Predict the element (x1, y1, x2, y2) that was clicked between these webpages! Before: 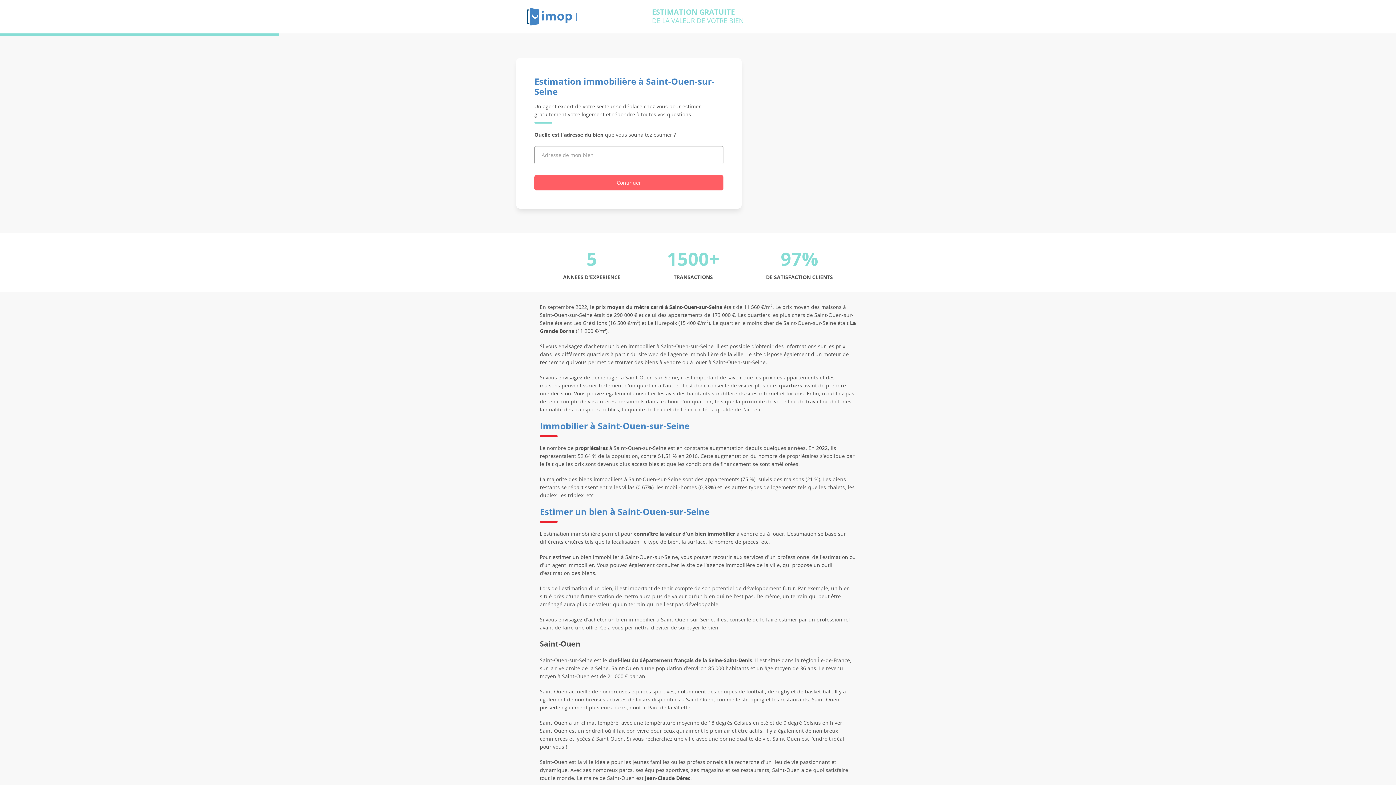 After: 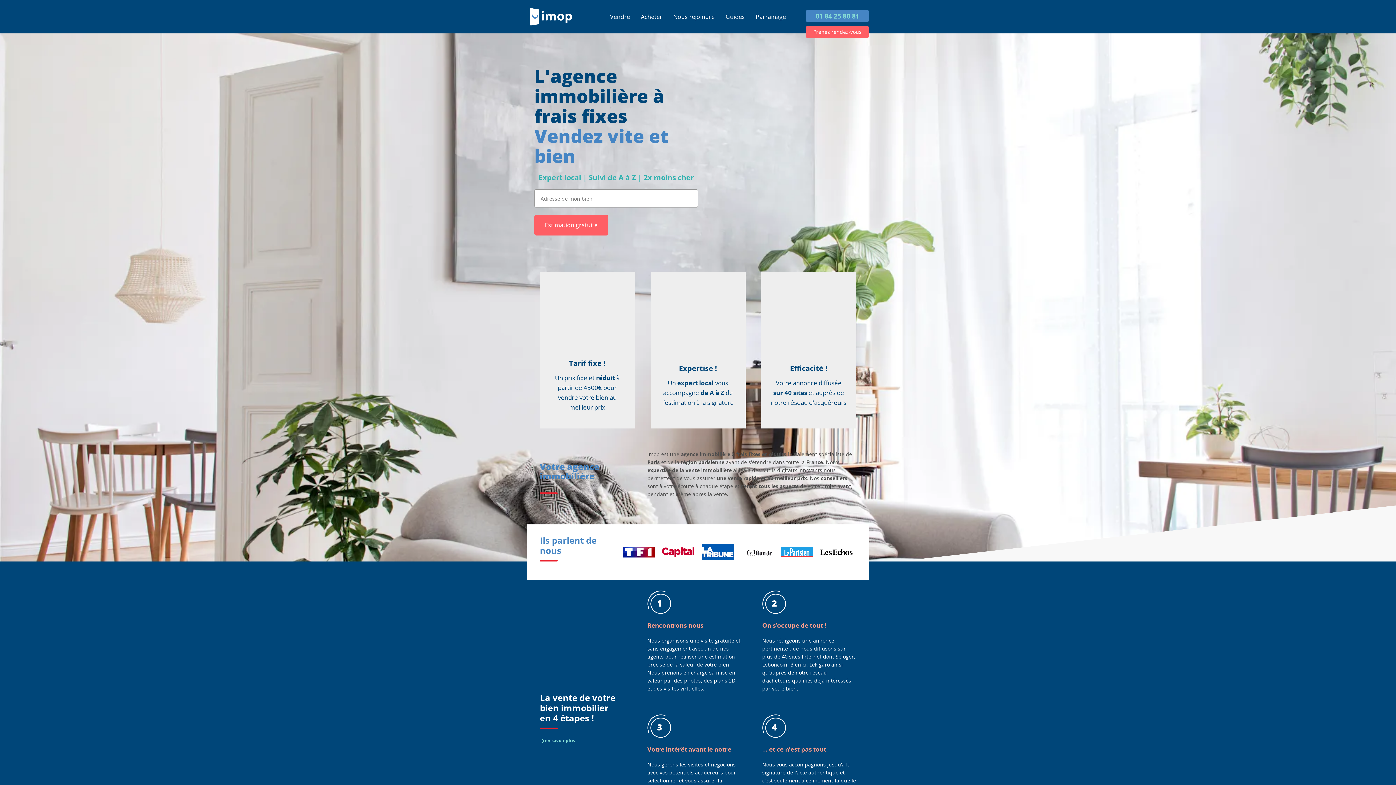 Action: label: SAINT-OUEN-SUR-SEINE bbox: (527, 8, 640, 25)